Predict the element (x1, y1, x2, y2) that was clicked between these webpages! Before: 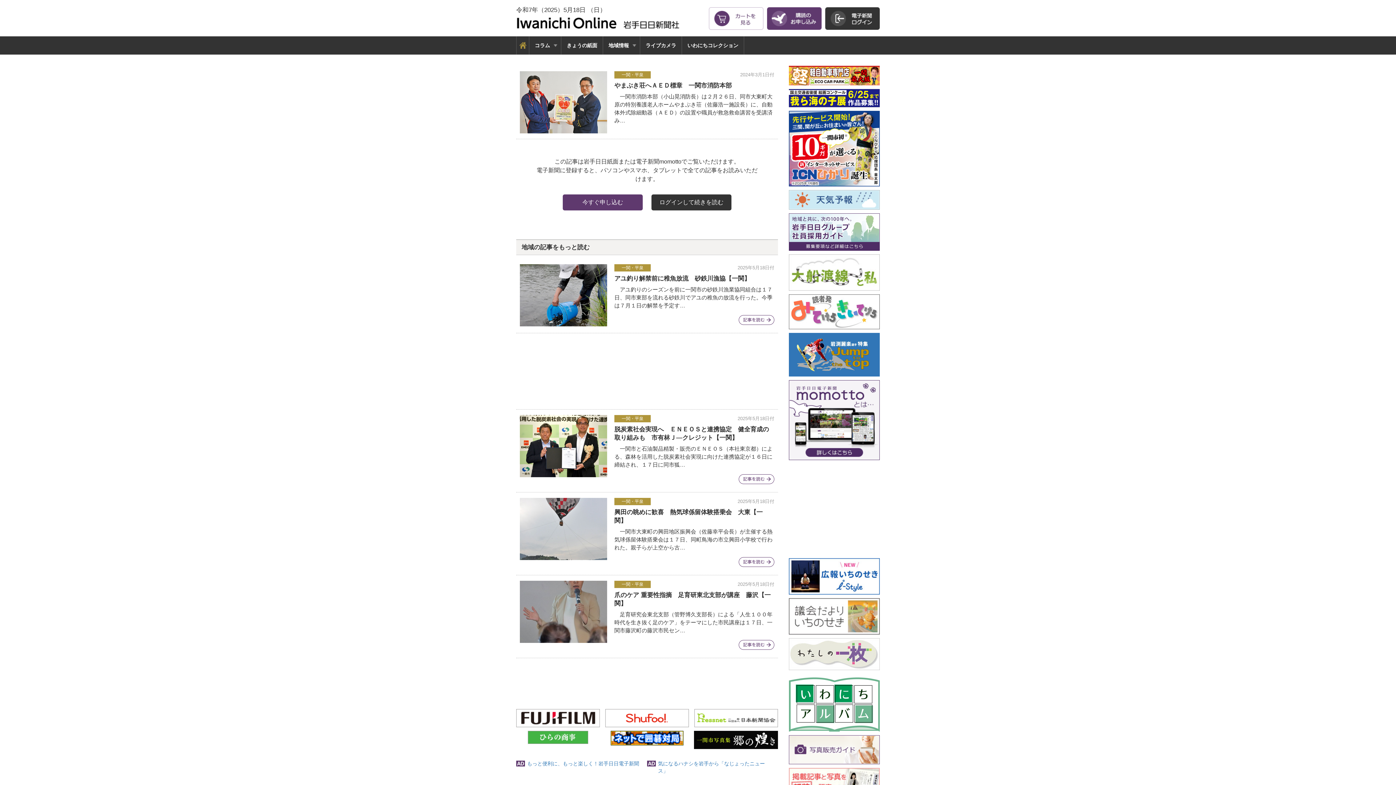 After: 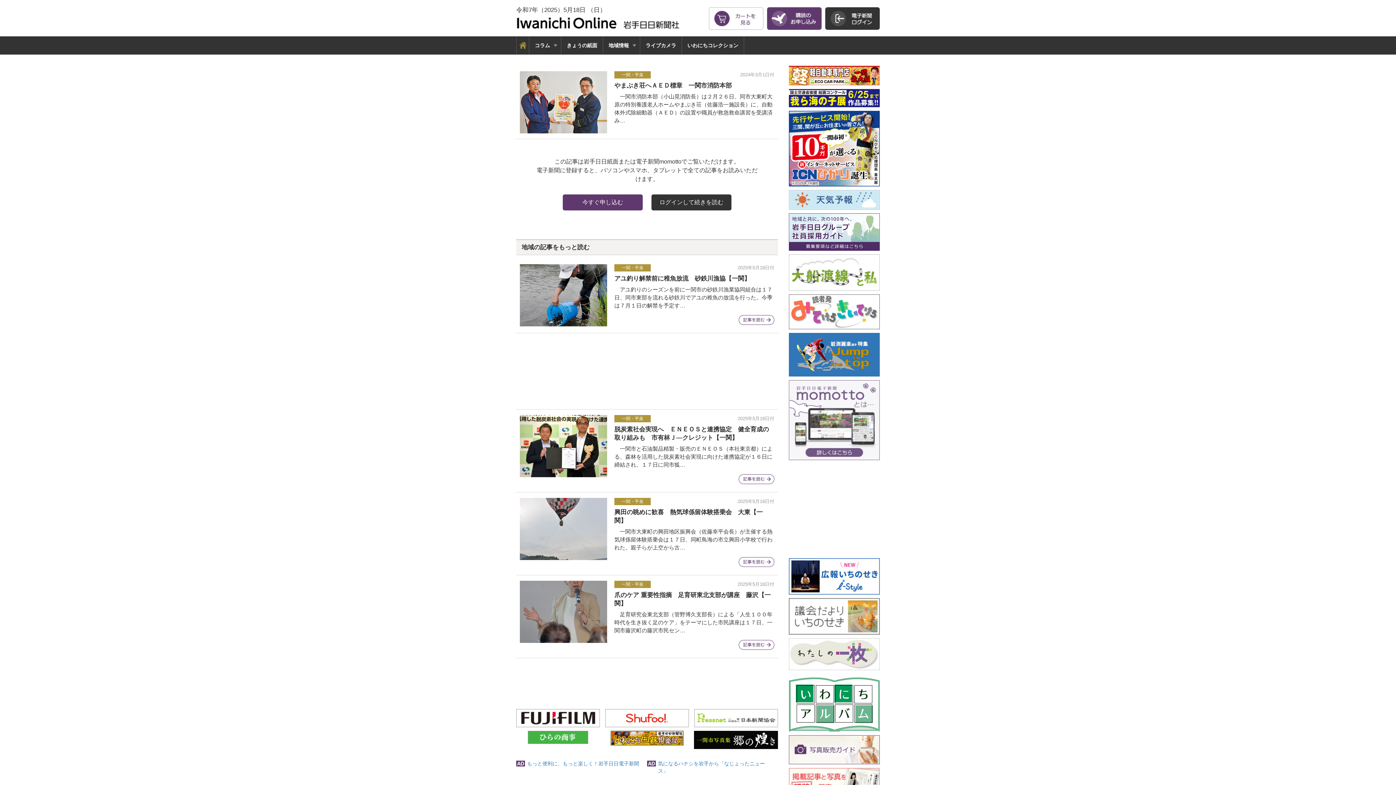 Action: bbox: (789, 452, 880, 458)